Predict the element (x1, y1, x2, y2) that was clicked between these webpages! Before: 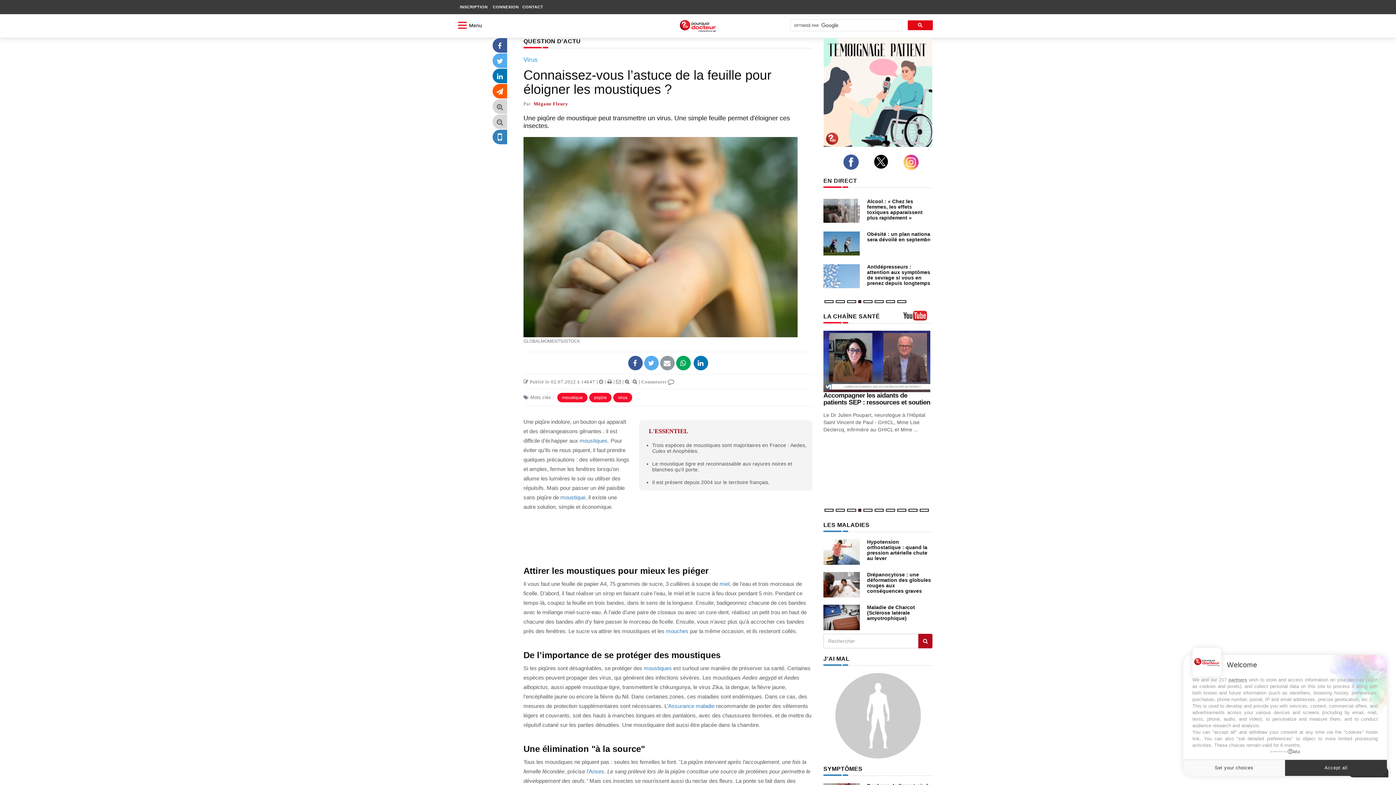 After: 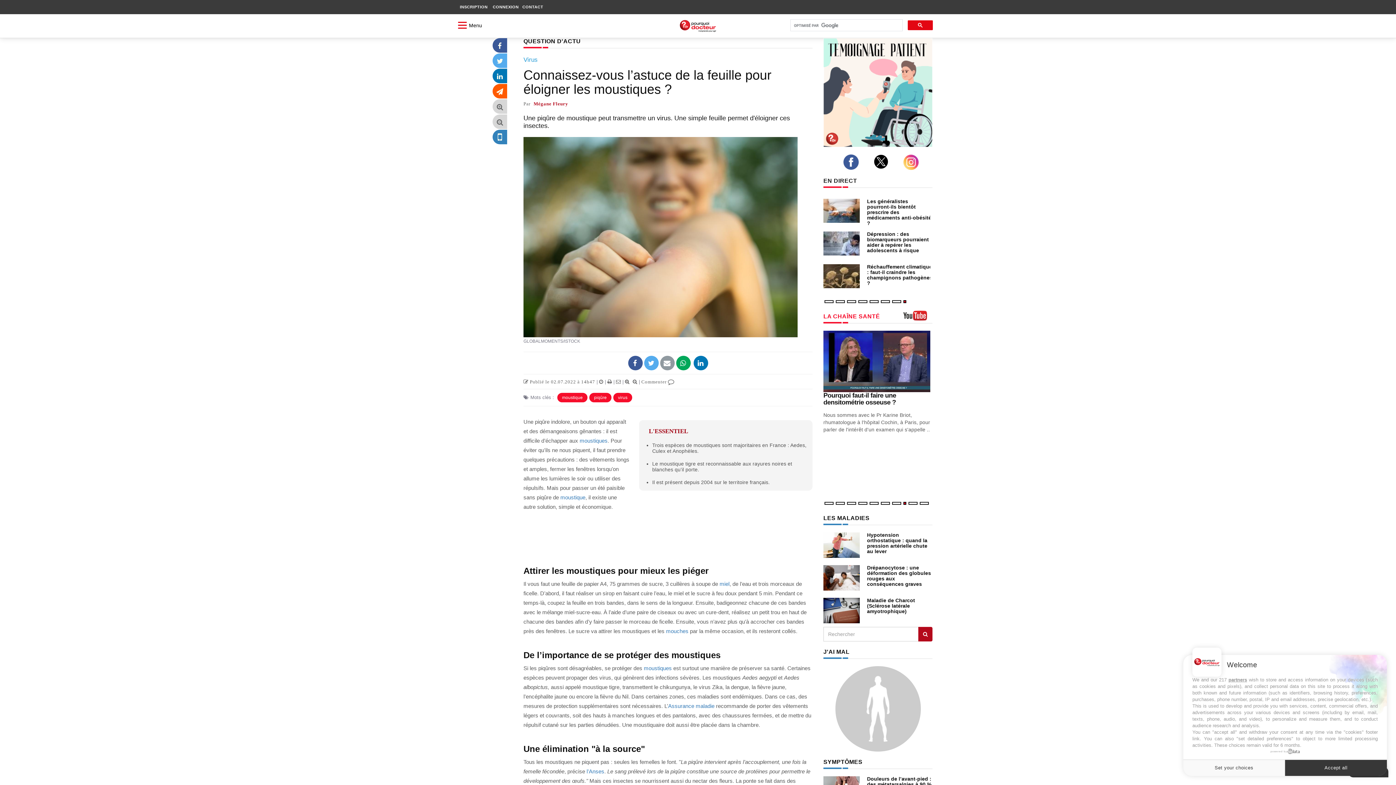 Action: bbox: (823, 313, 880, 319) label: LA CHAINE SANTE